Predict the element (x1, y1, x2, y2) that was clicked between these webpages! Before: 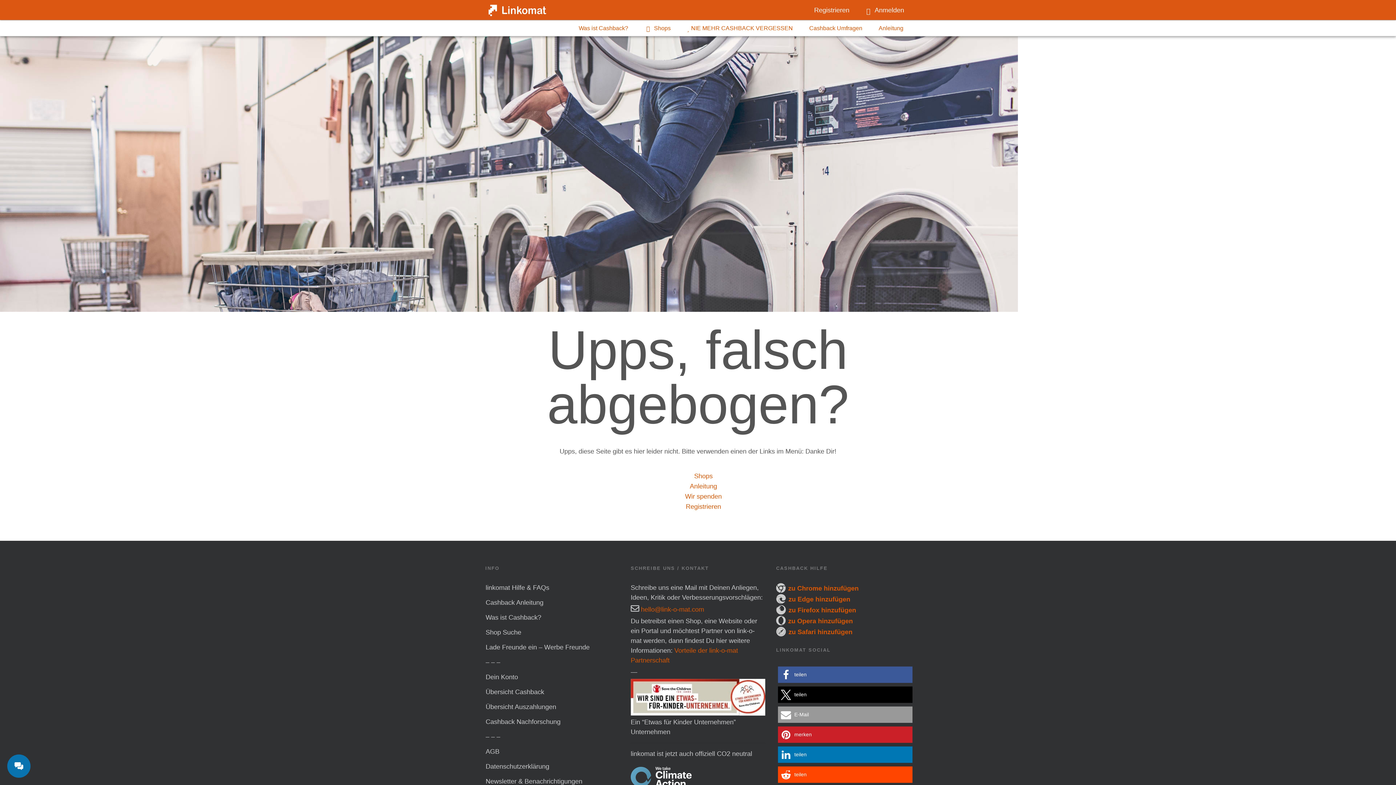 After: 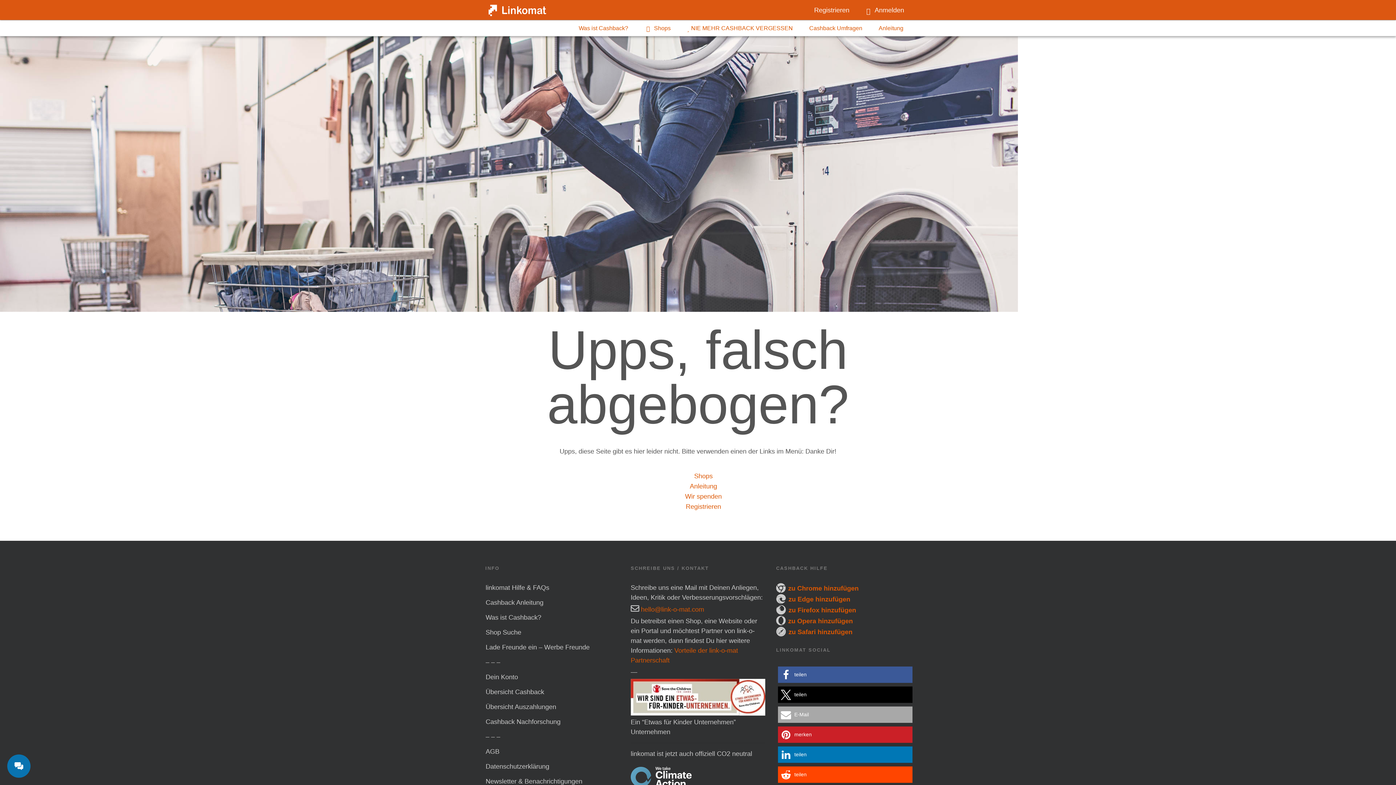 Action: bbox: (778, 706, 912, 723) label: Per E-Mail versenden